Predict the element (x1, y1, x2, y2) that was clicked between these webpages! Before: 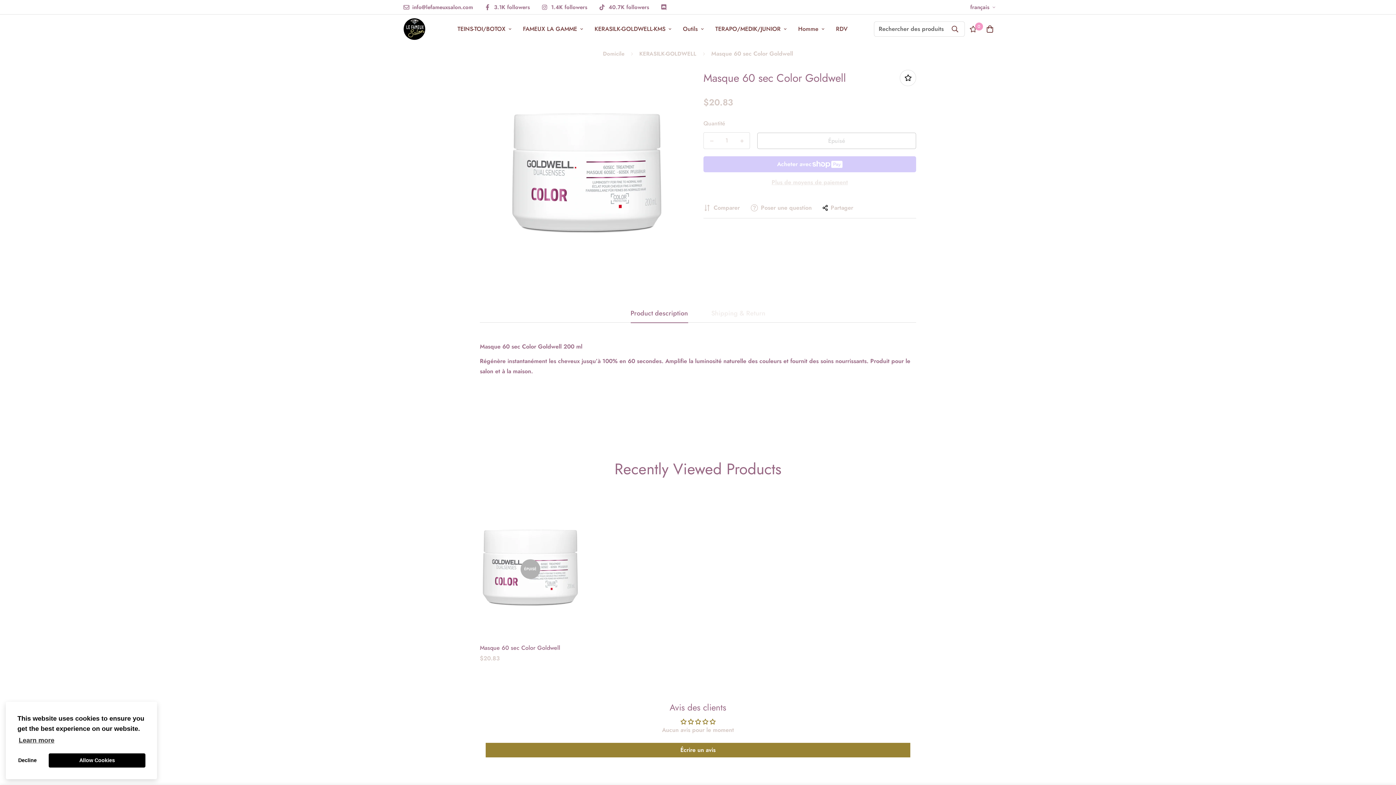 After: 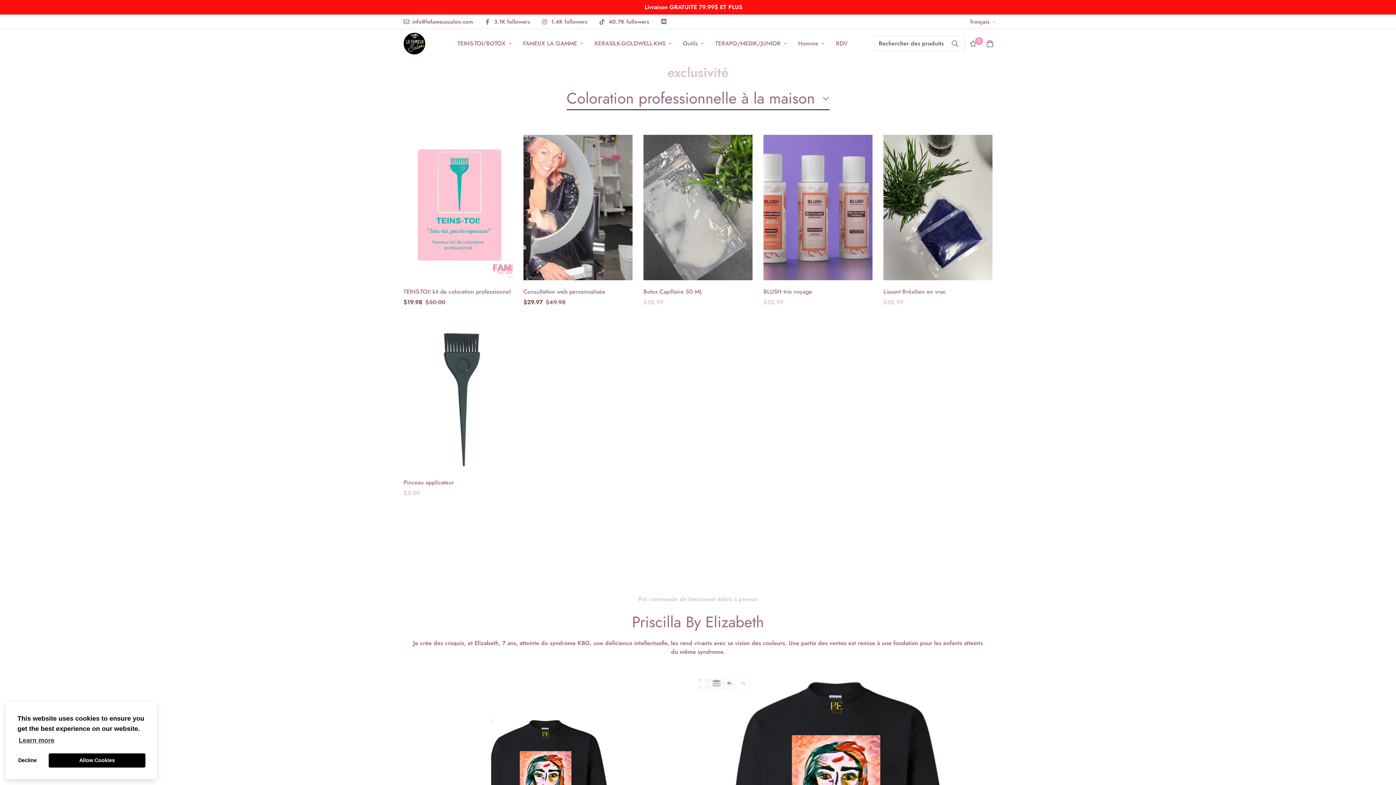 Action: bbox: (403, 14, 425, 43)